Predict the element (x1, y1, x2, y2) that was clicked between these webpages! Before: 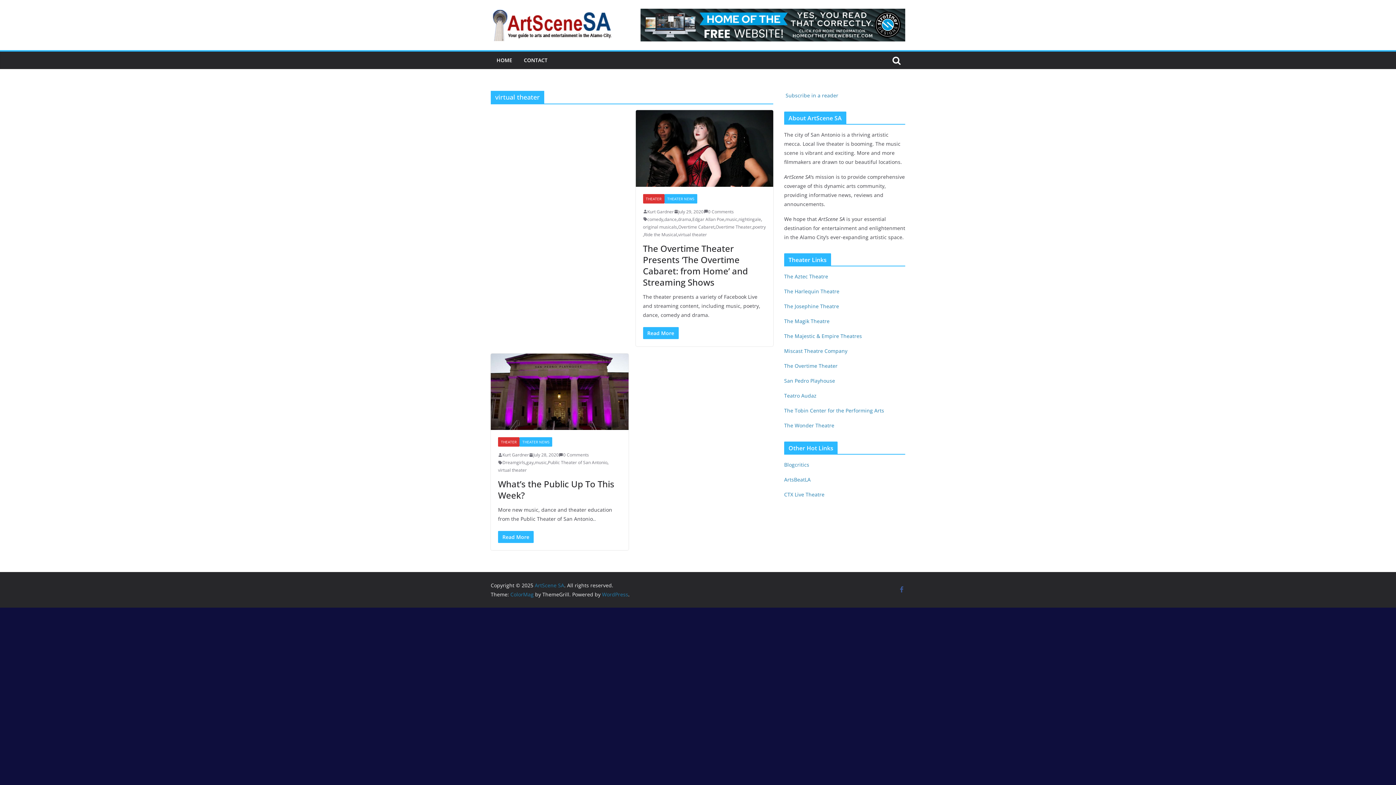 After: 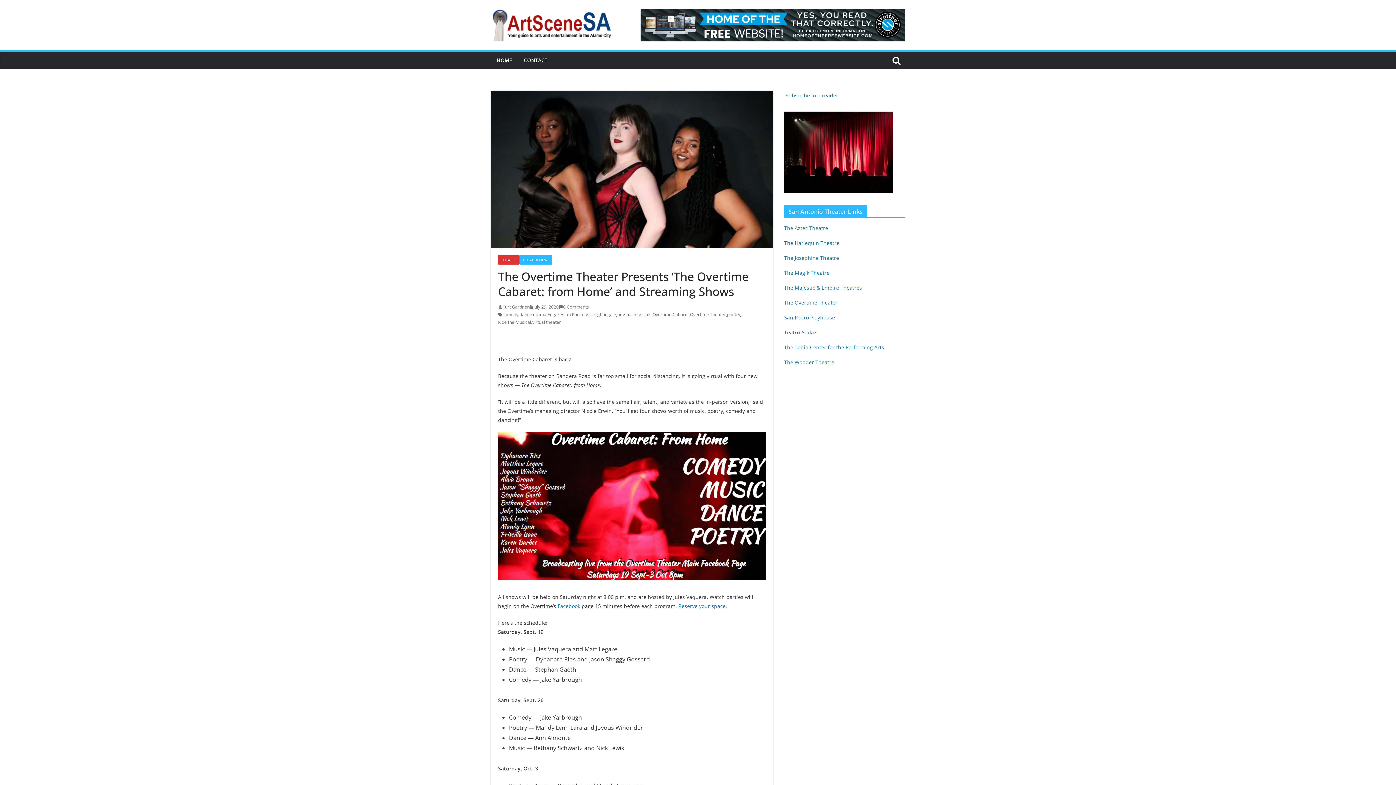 Action: bbox: (635, 110, 773, 186)